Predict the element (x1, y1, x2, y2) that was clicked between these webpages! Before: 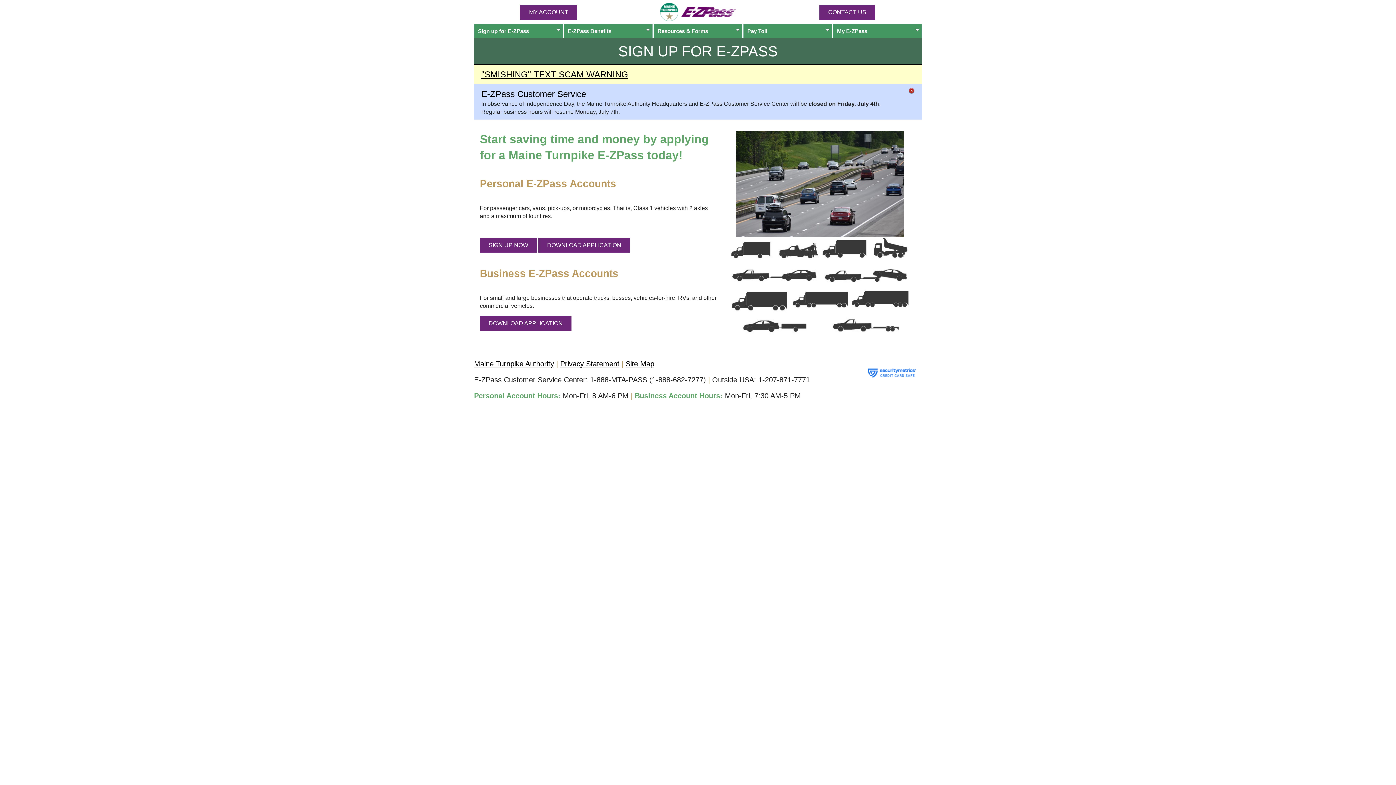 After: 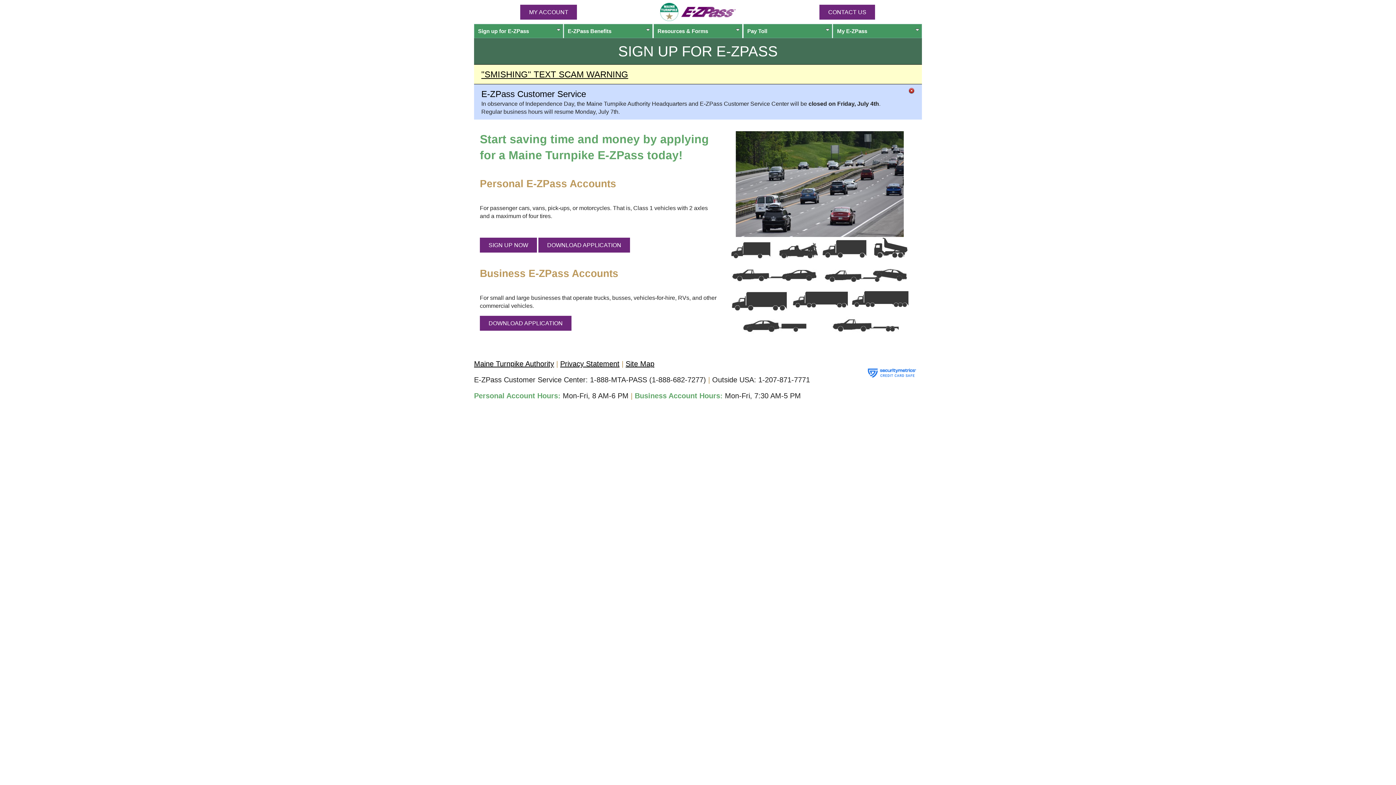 Action: bbox: (480, 315, 571, 330) label: DOWNLOAD APPLICATION